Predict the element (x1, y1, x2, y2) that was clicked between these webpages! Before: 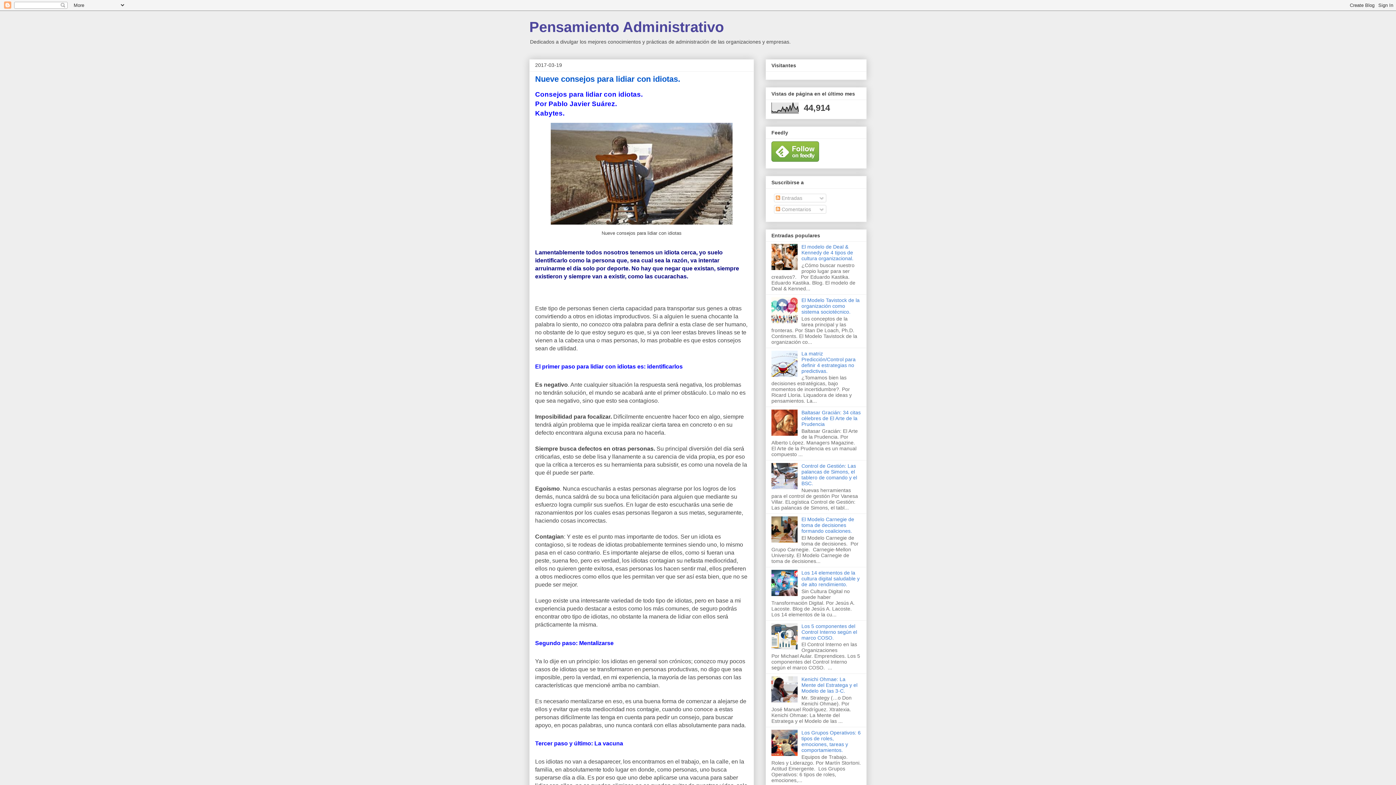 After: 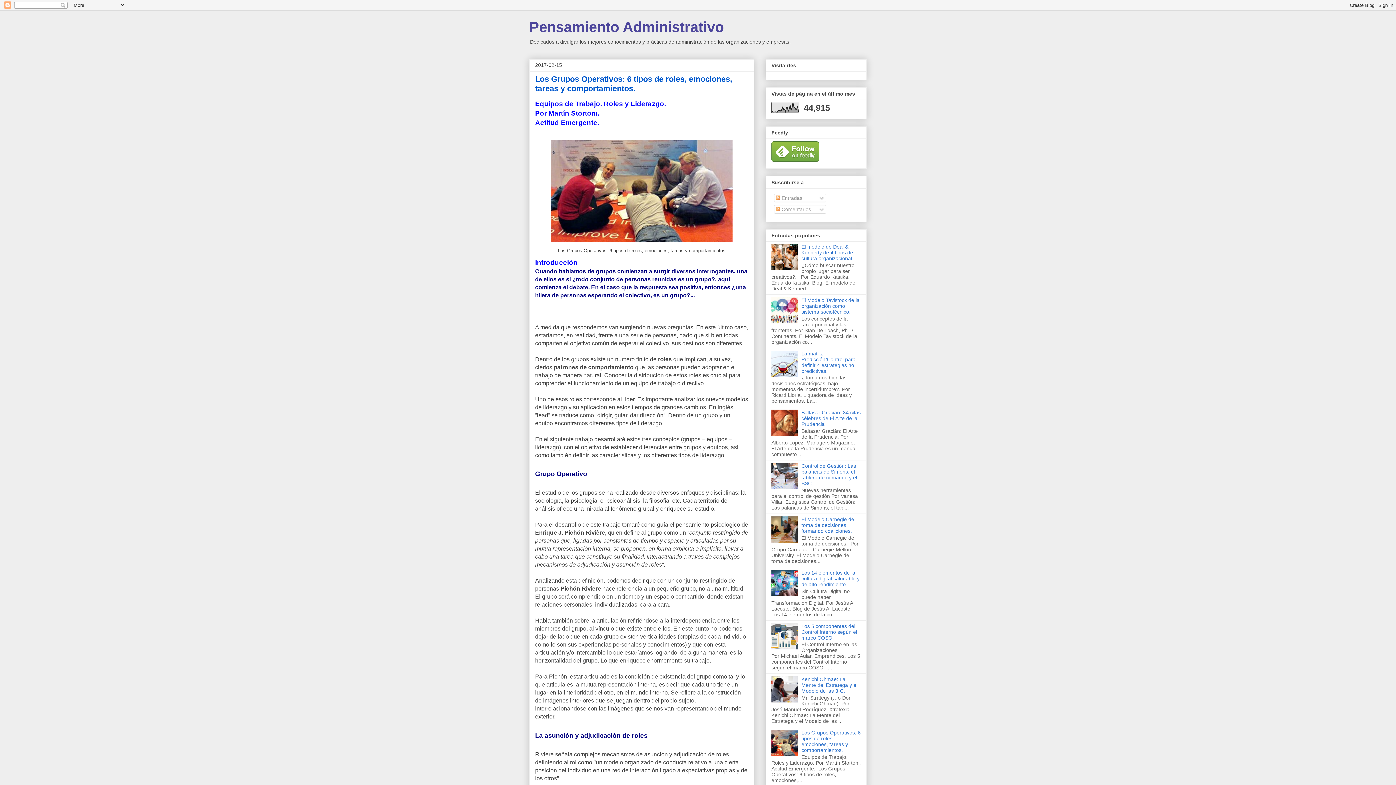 Action: bbox: (801, 730, 860, 753) label: Los Grupos Operativos: 6 tipos de roles, emociones, tareas y comportamientos.